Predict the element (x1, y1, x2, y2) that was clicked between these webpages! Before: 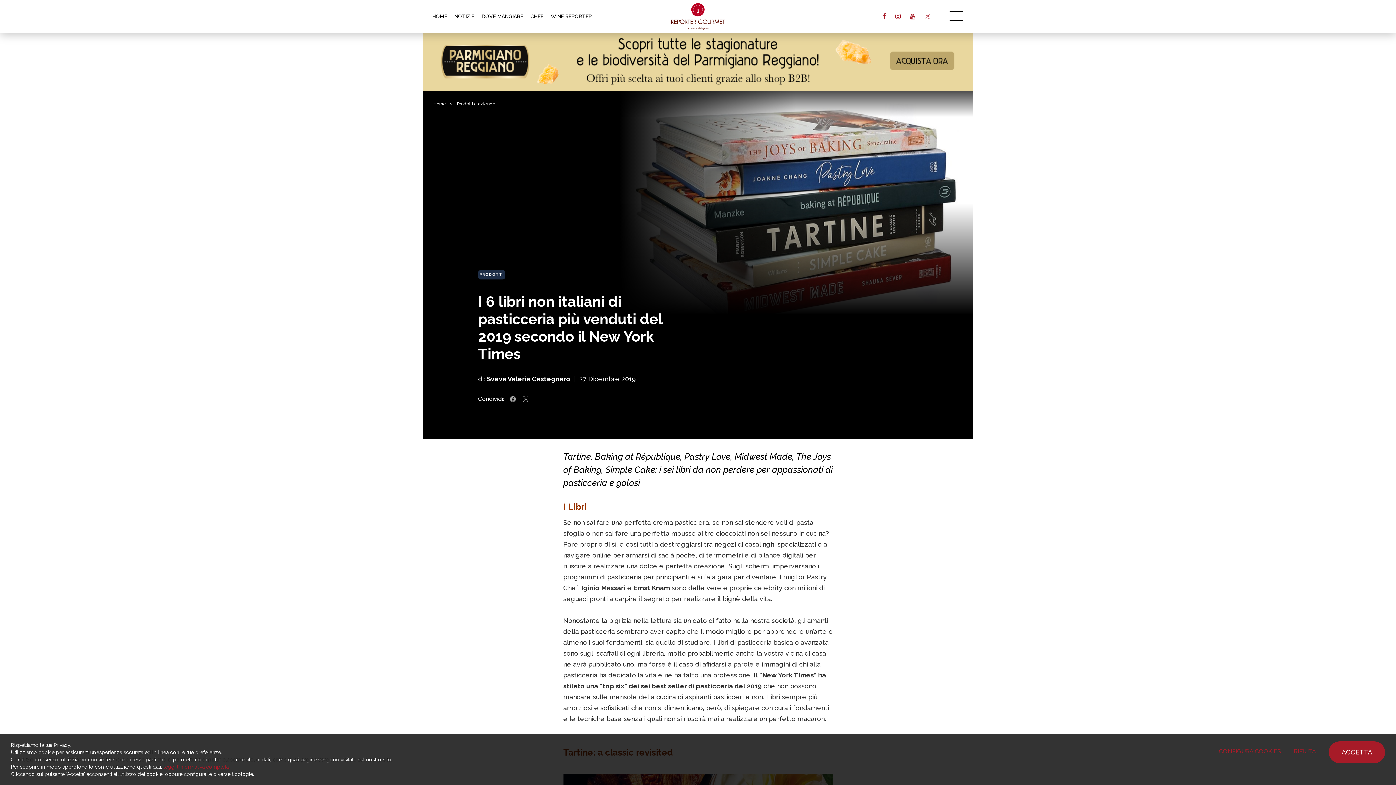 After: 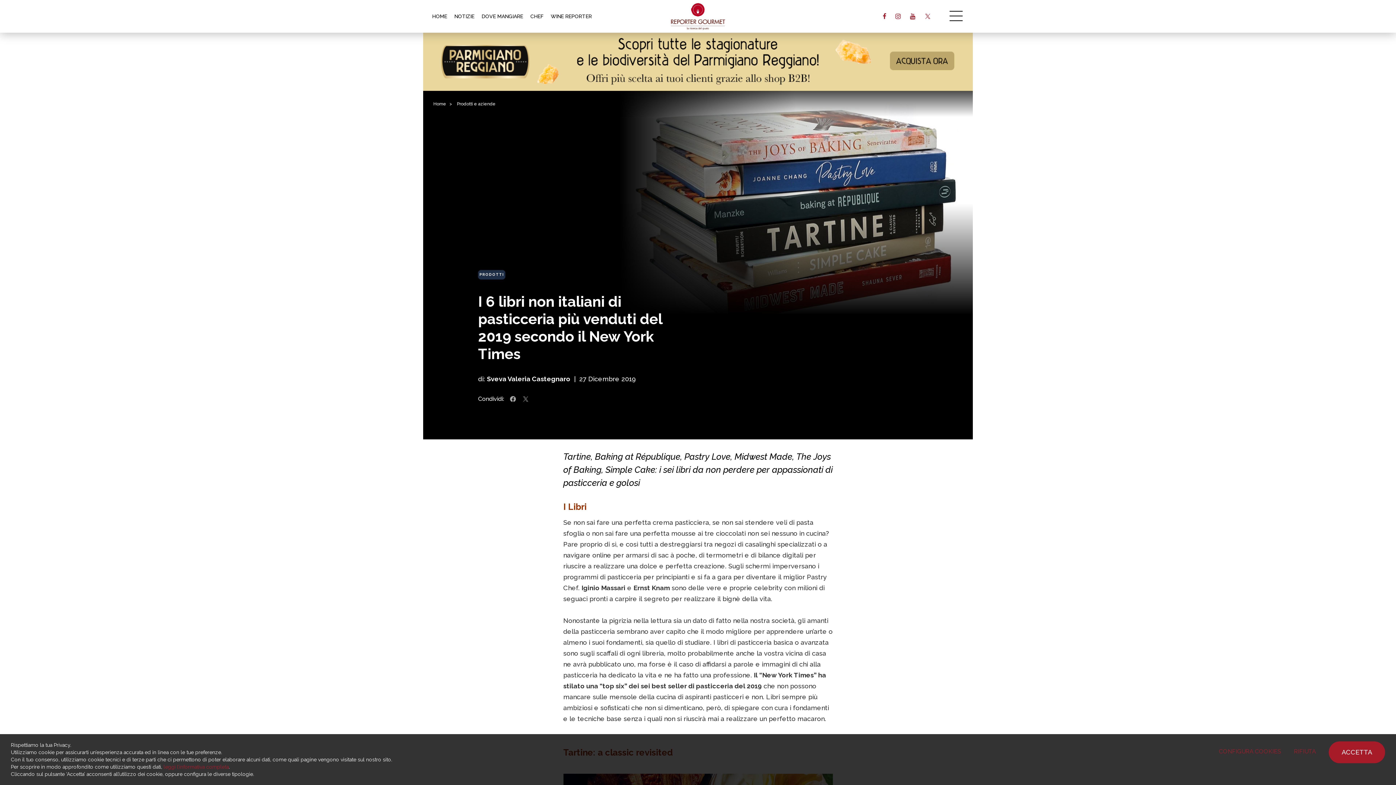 Action: bbox: (520, 393, 531, 404)